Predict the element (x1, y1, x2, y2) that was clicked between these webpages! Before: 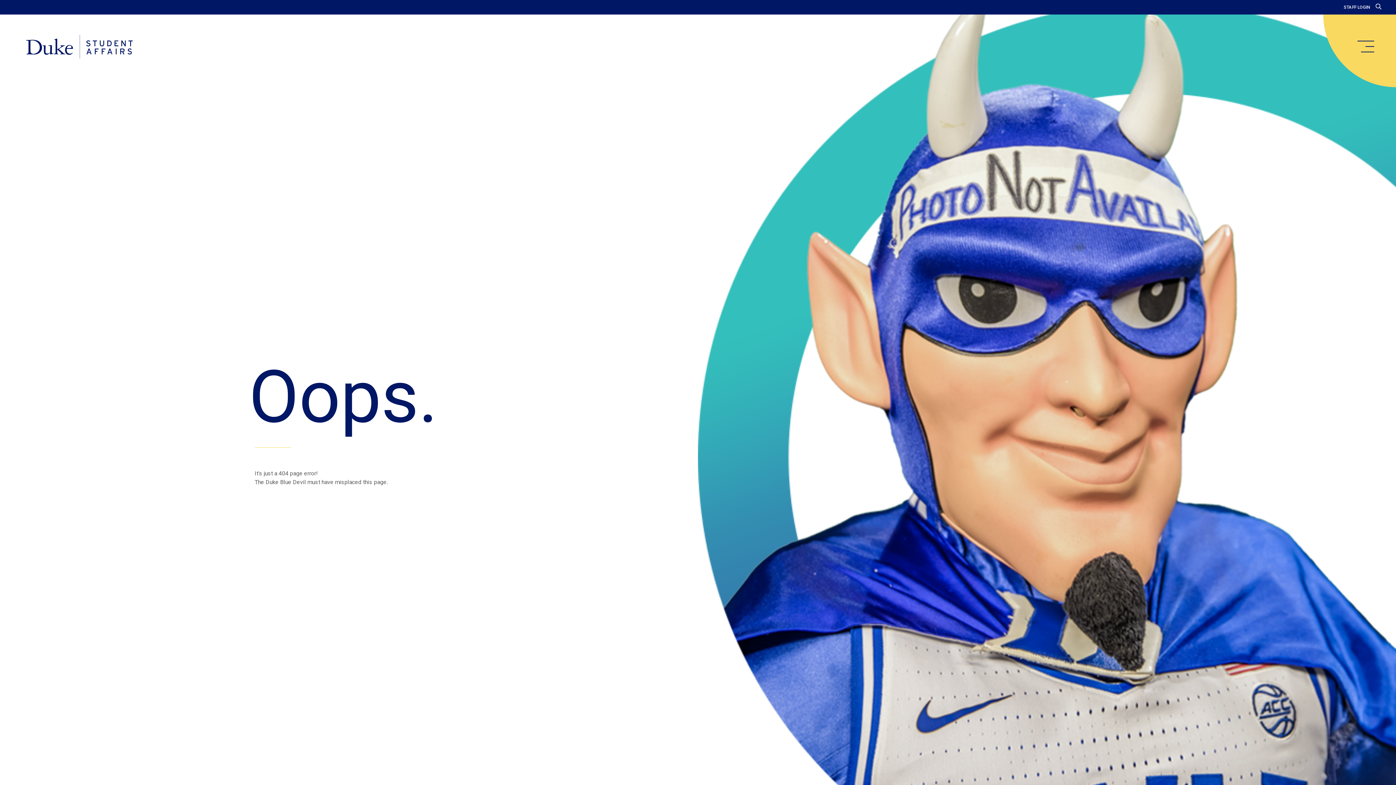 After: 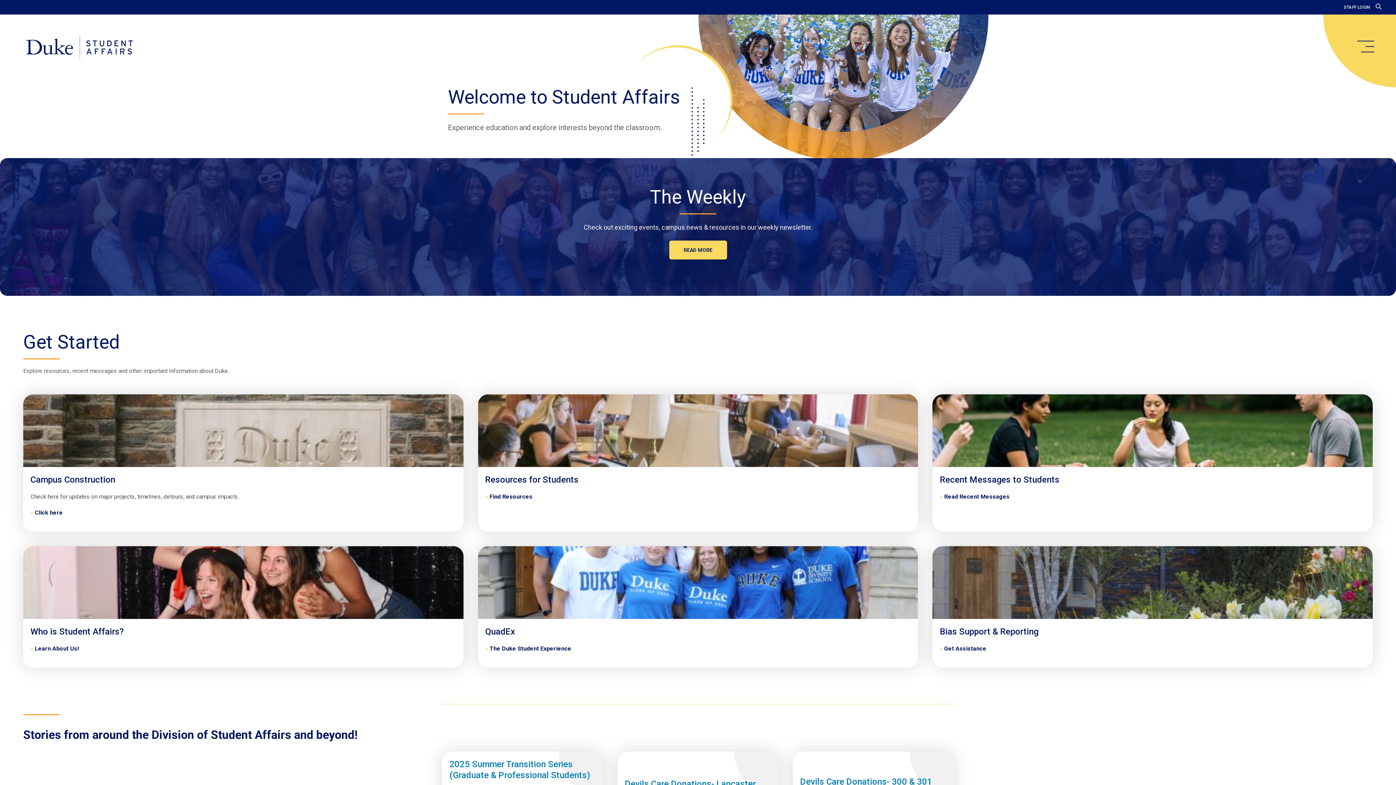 Action: label: Home bbox: (20, 34, 138, 59)